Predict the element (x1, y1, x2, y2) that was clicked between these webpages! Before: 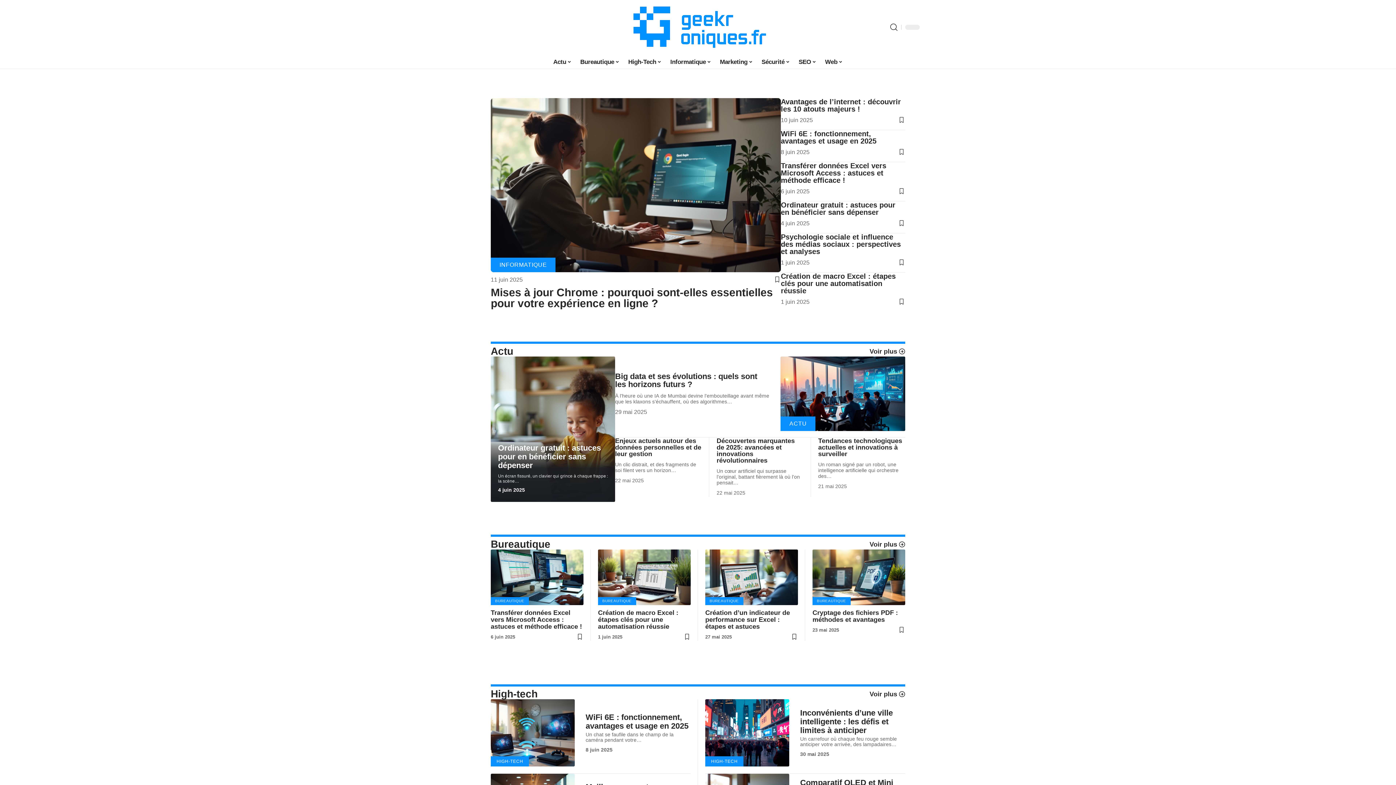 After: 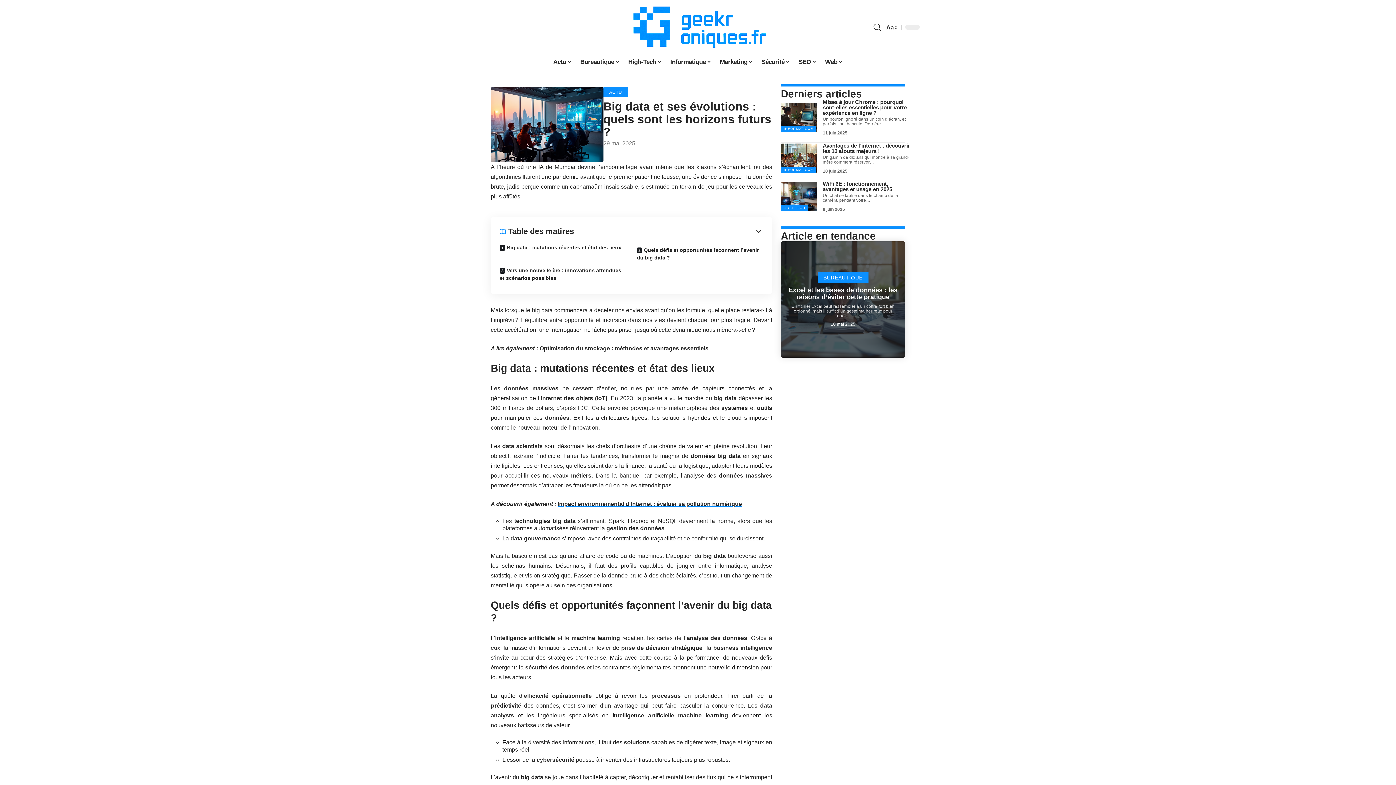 Action: bbox: (780, 356, 905, 431)